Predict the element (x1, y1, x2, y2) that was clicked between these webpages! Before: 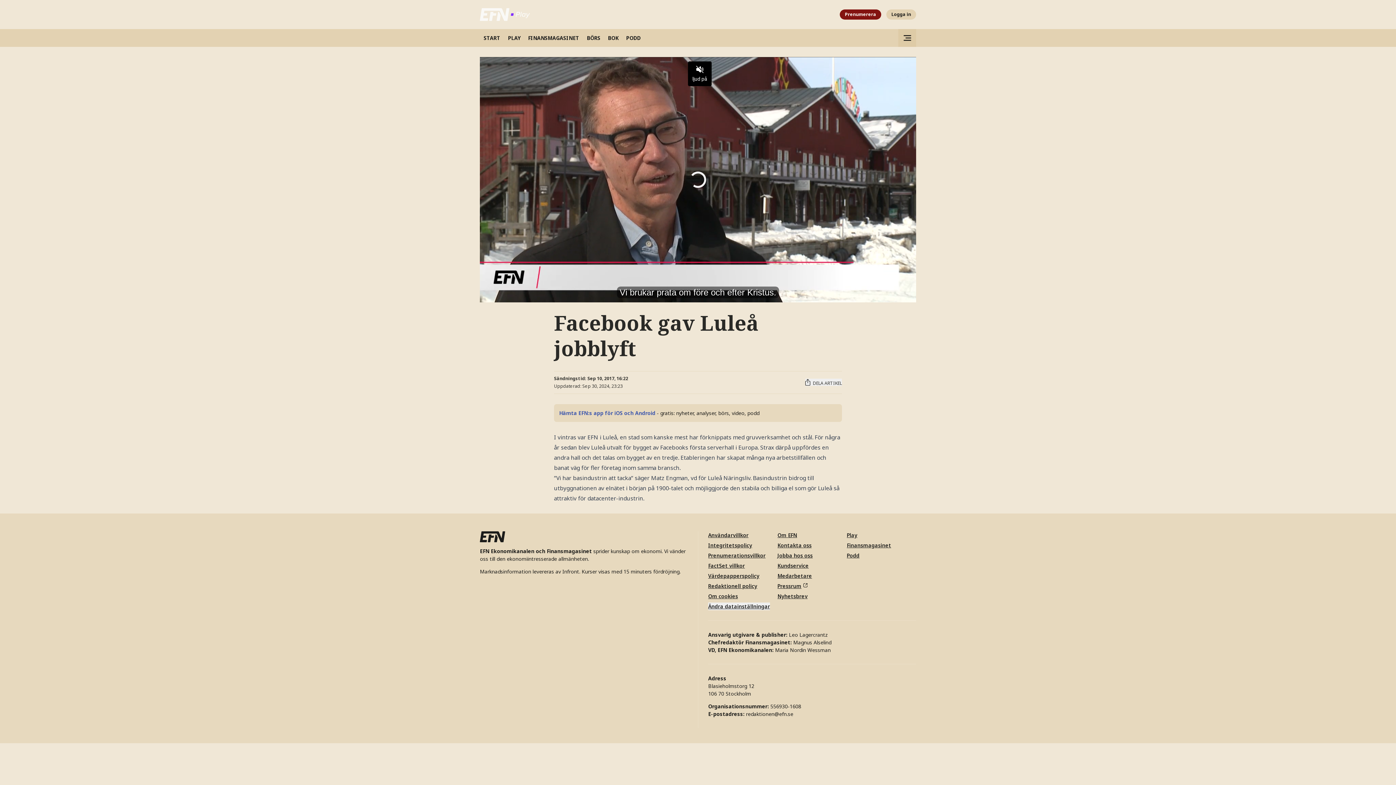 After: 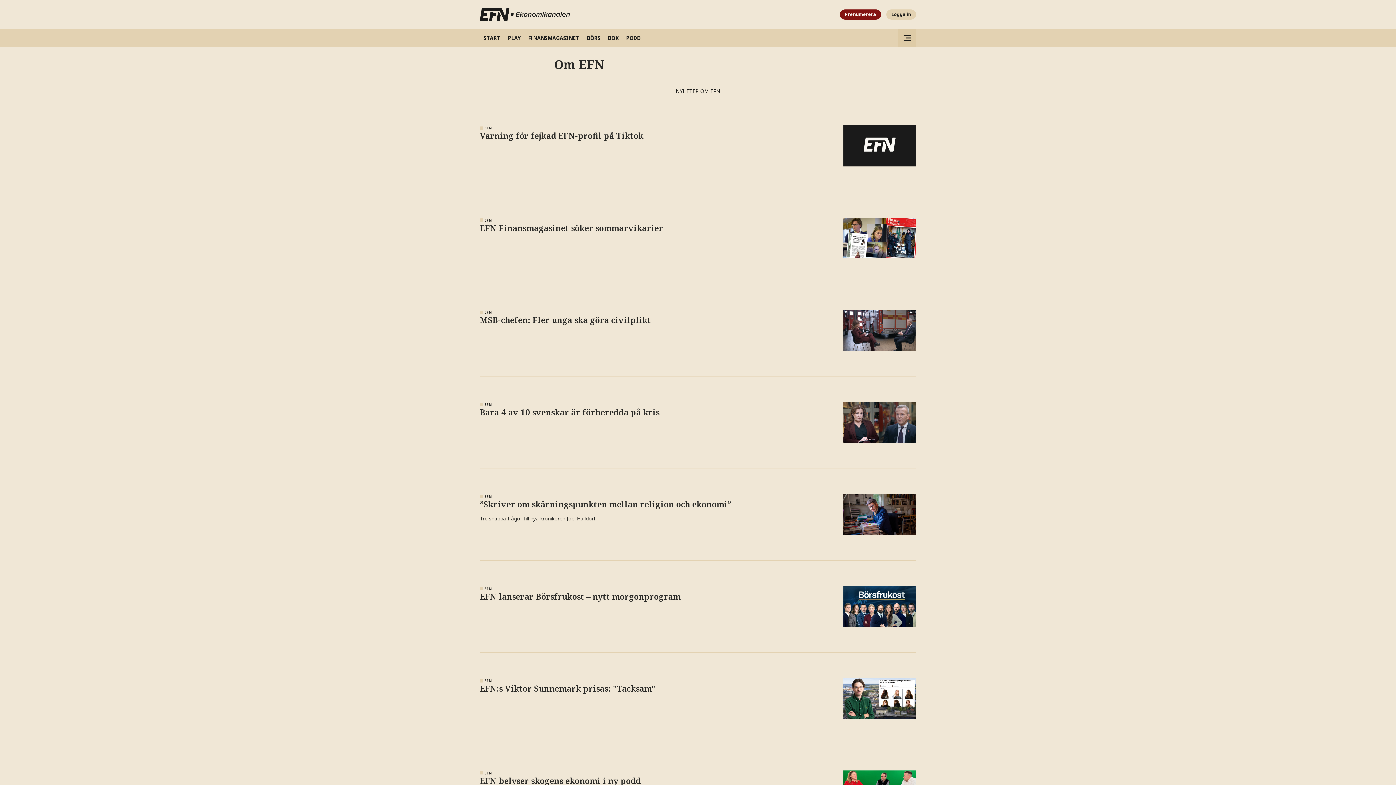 Action: bbox: (777, 531, 797, 538) label: Om EFN